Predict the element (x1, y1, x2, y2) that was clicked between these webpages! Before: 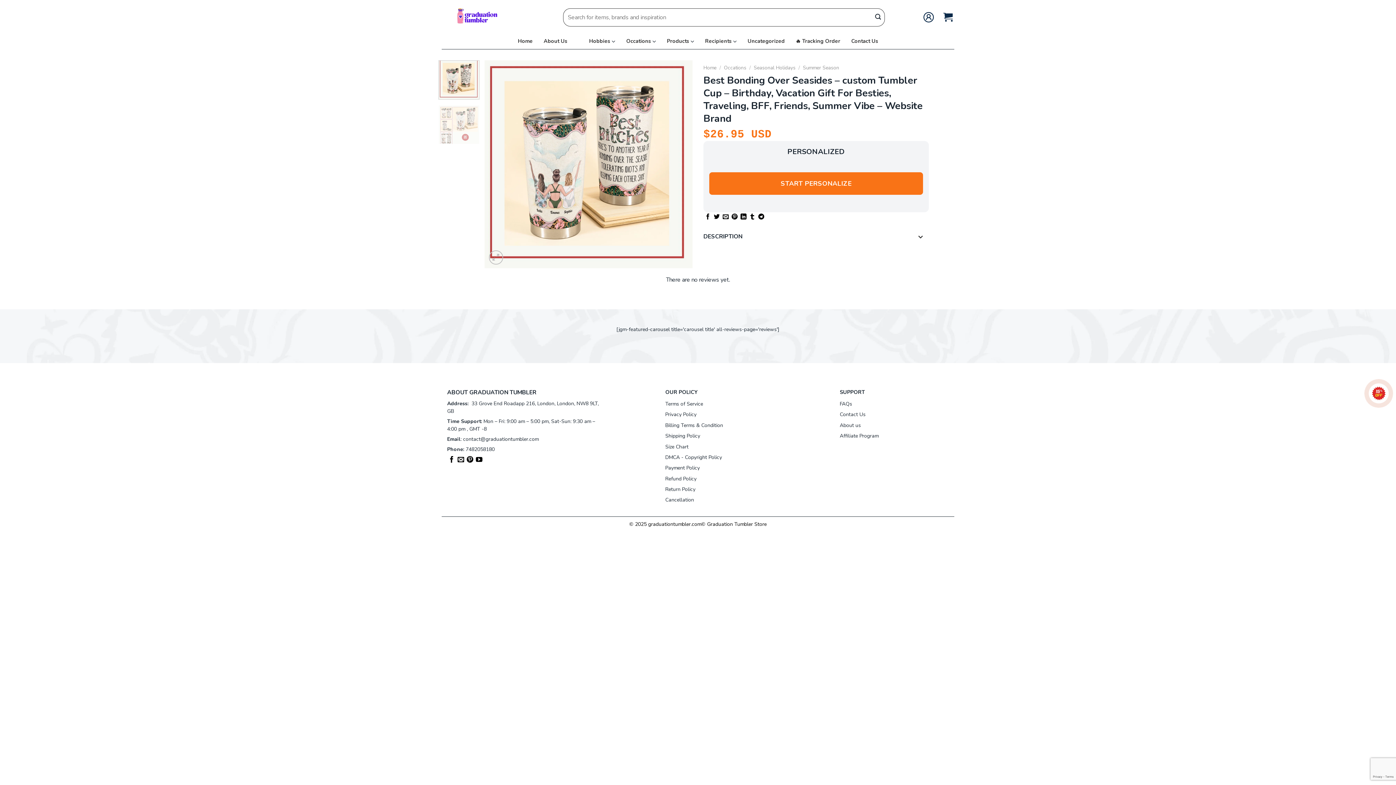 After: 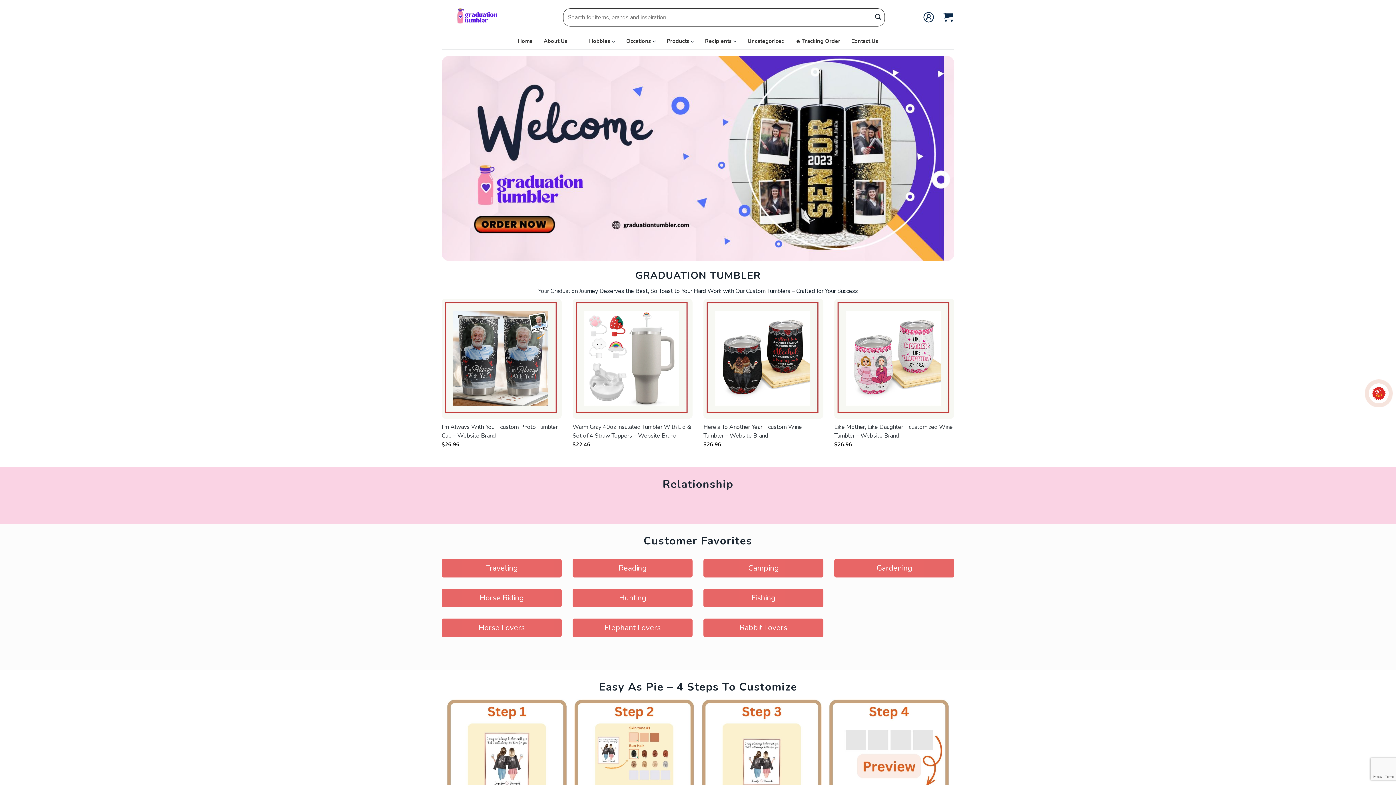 Action: bbox: (441, 0, 514, 34)